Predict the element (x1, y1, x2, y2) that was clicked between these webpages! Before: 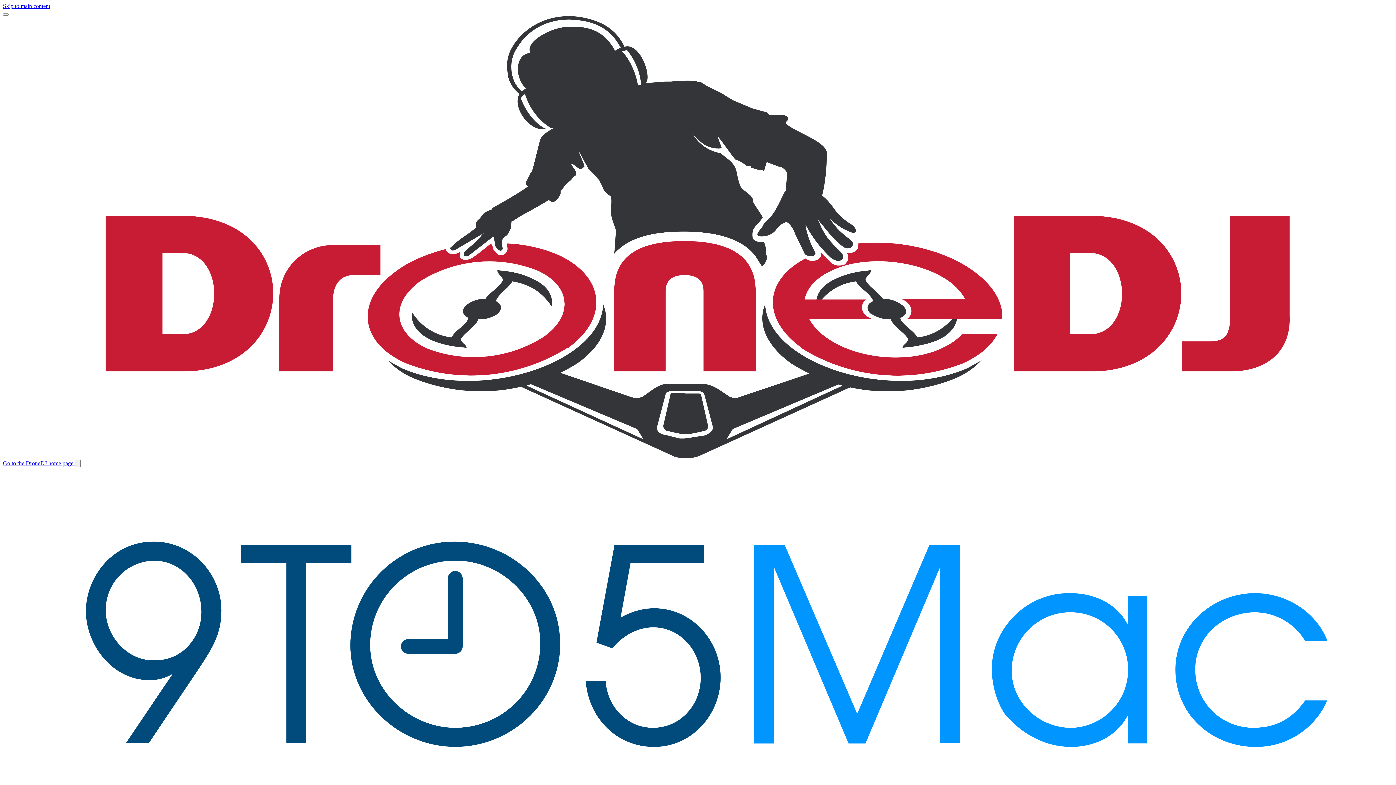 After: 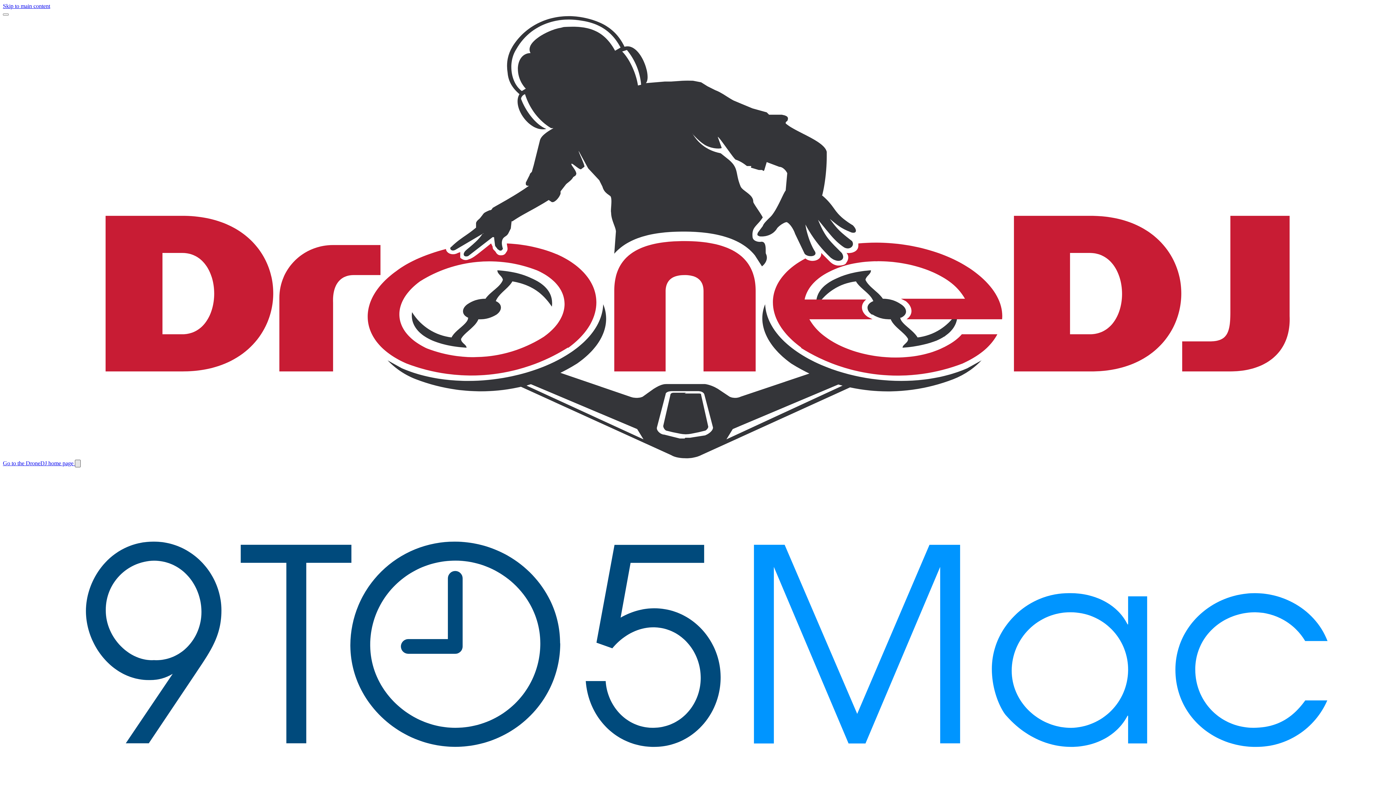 Action: bbox: (74, 459, 80, 467) label: Switch site